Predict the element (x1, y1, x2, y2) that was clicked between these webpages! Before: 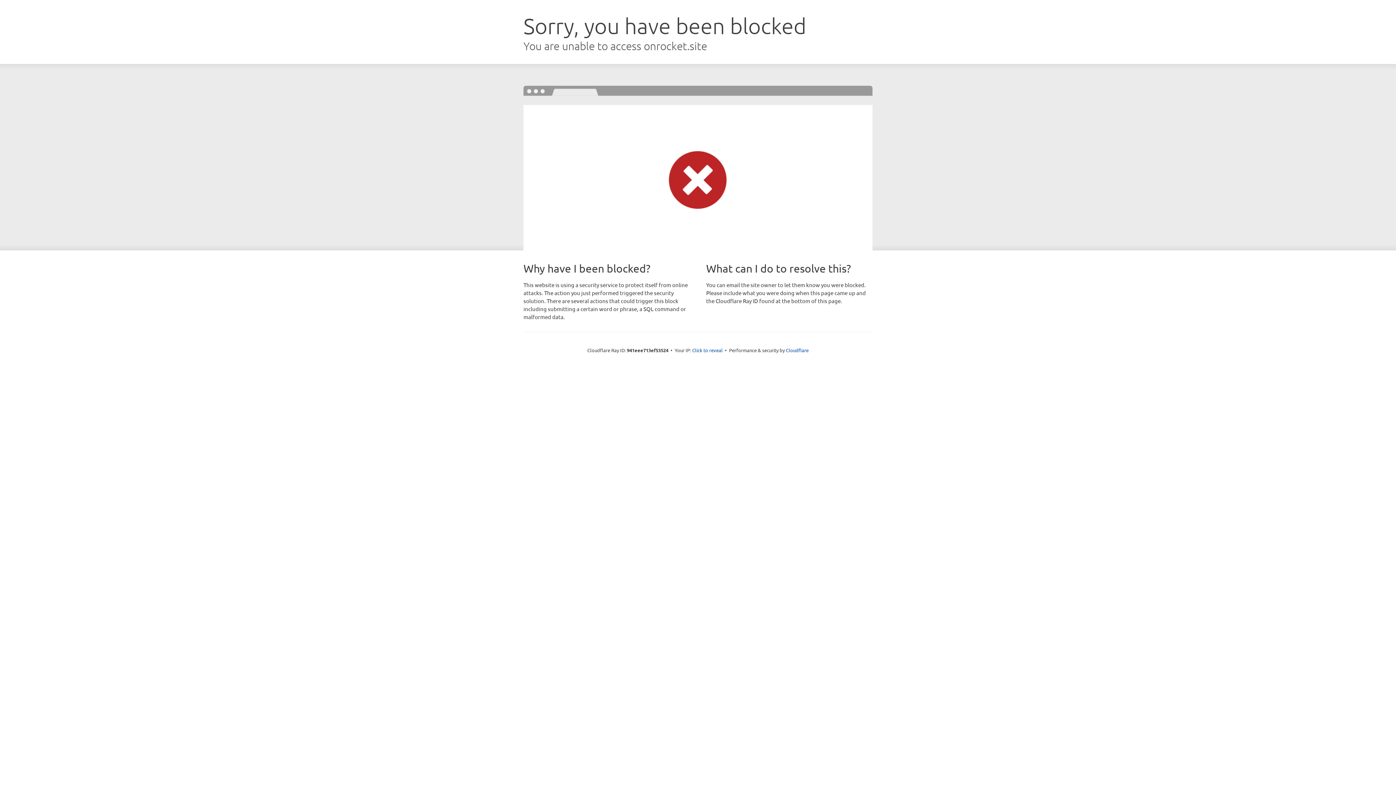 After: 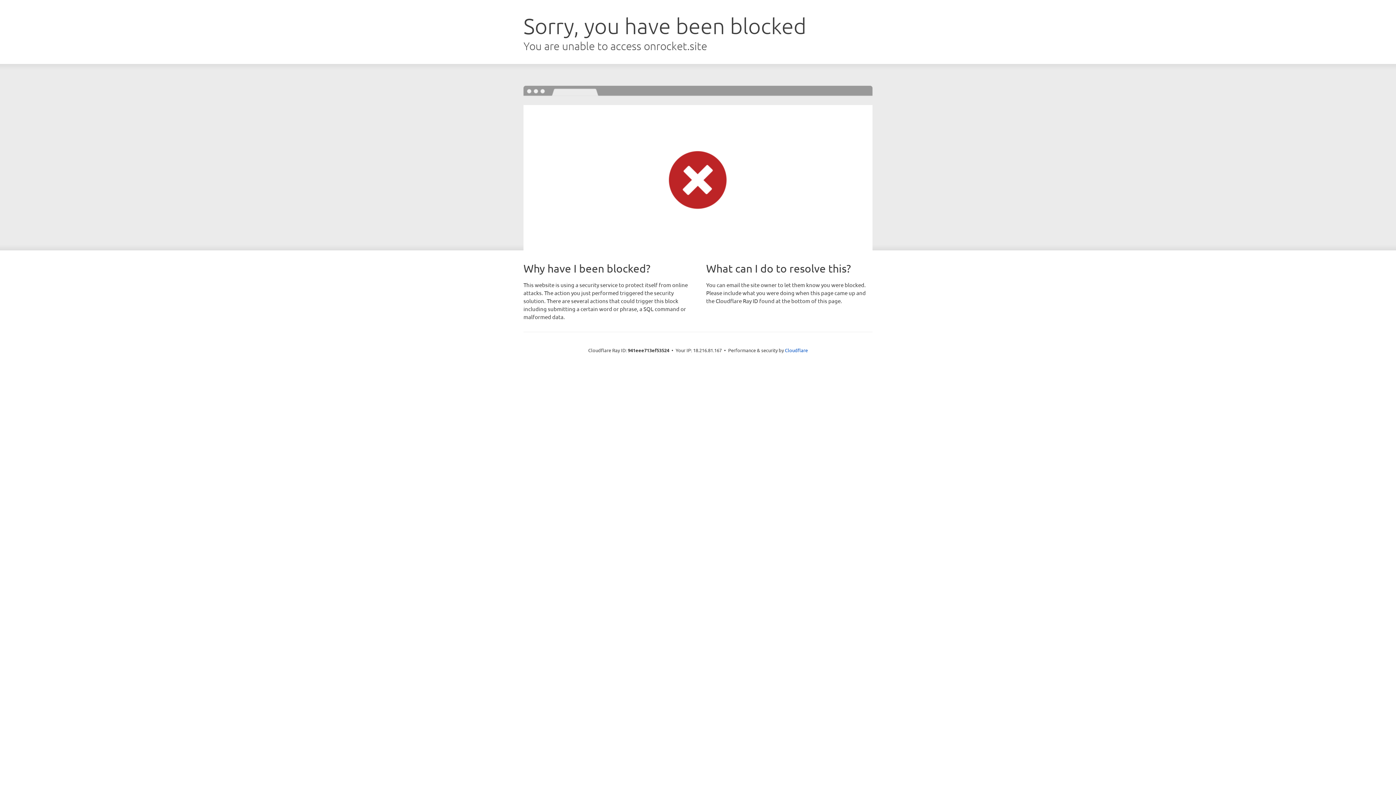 Action: label: Click to reveal bbox: (692, 346, 722, 353)